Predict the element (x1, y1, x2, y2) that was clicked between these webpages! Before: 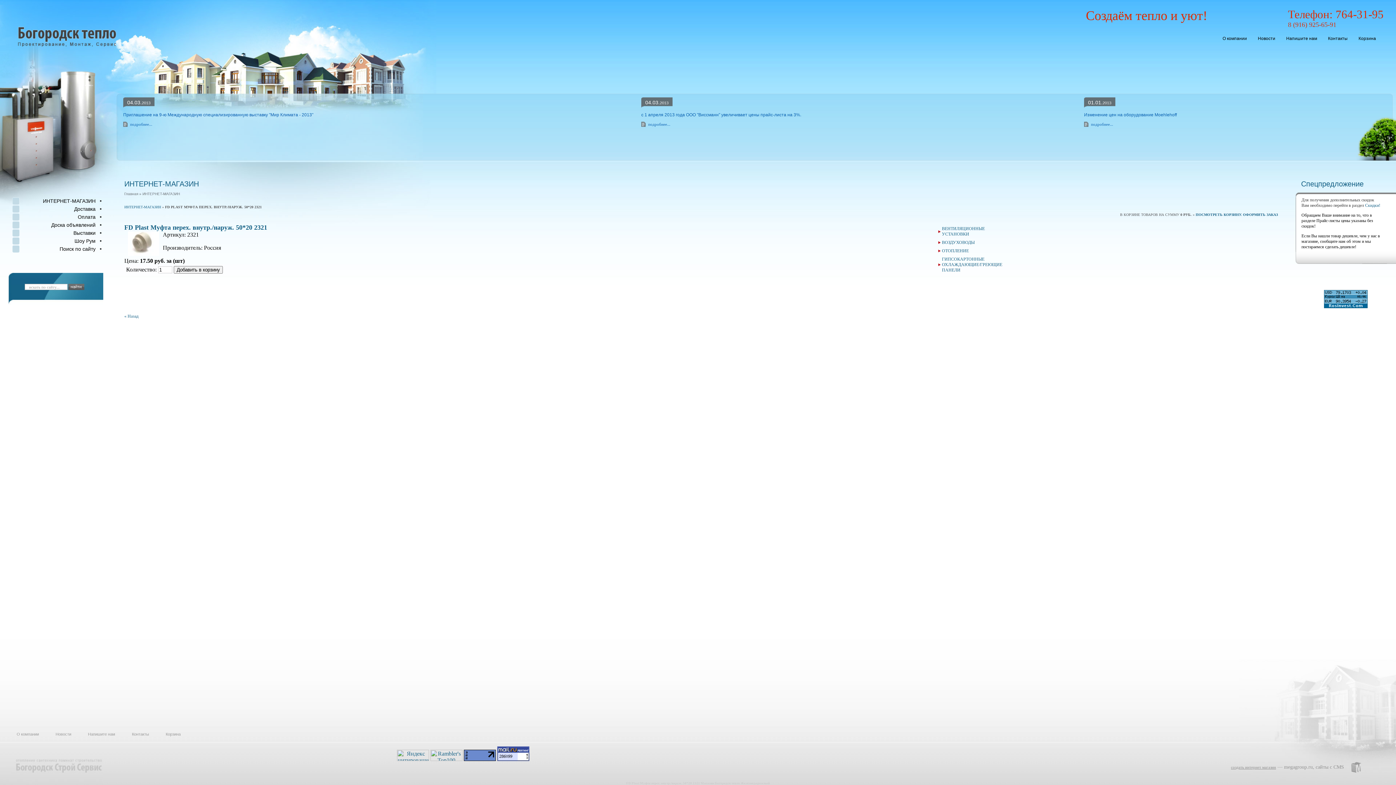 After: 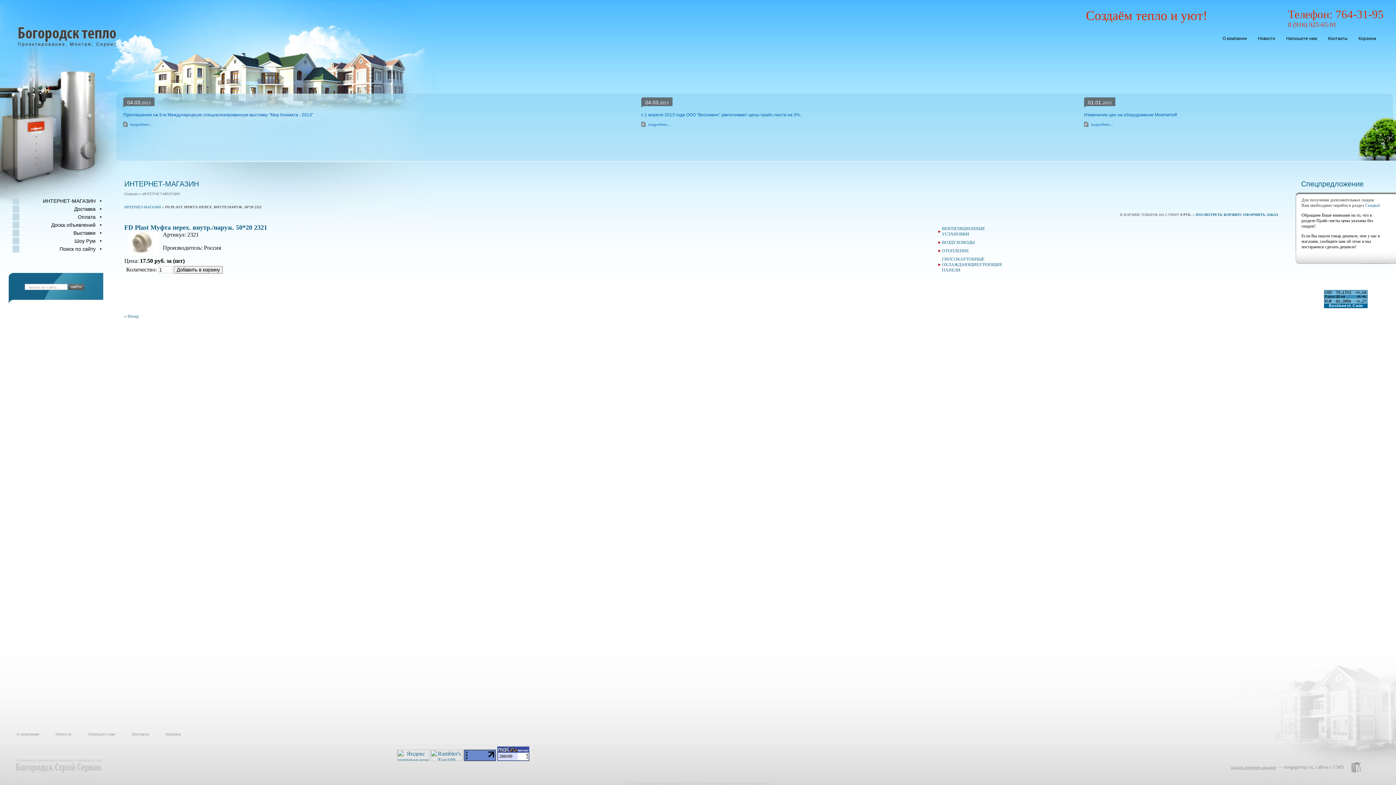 Action: bbox: (1324, 303, 1368, 309)